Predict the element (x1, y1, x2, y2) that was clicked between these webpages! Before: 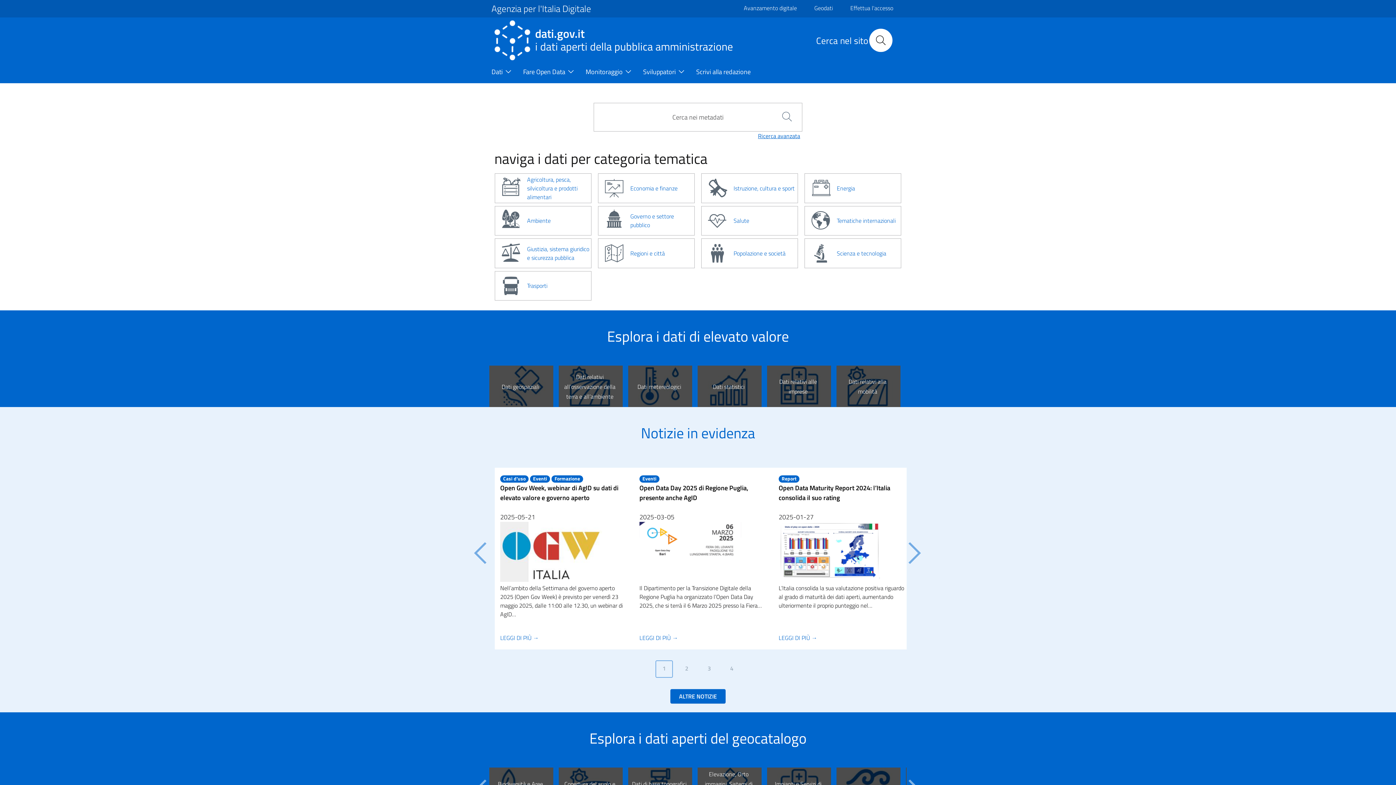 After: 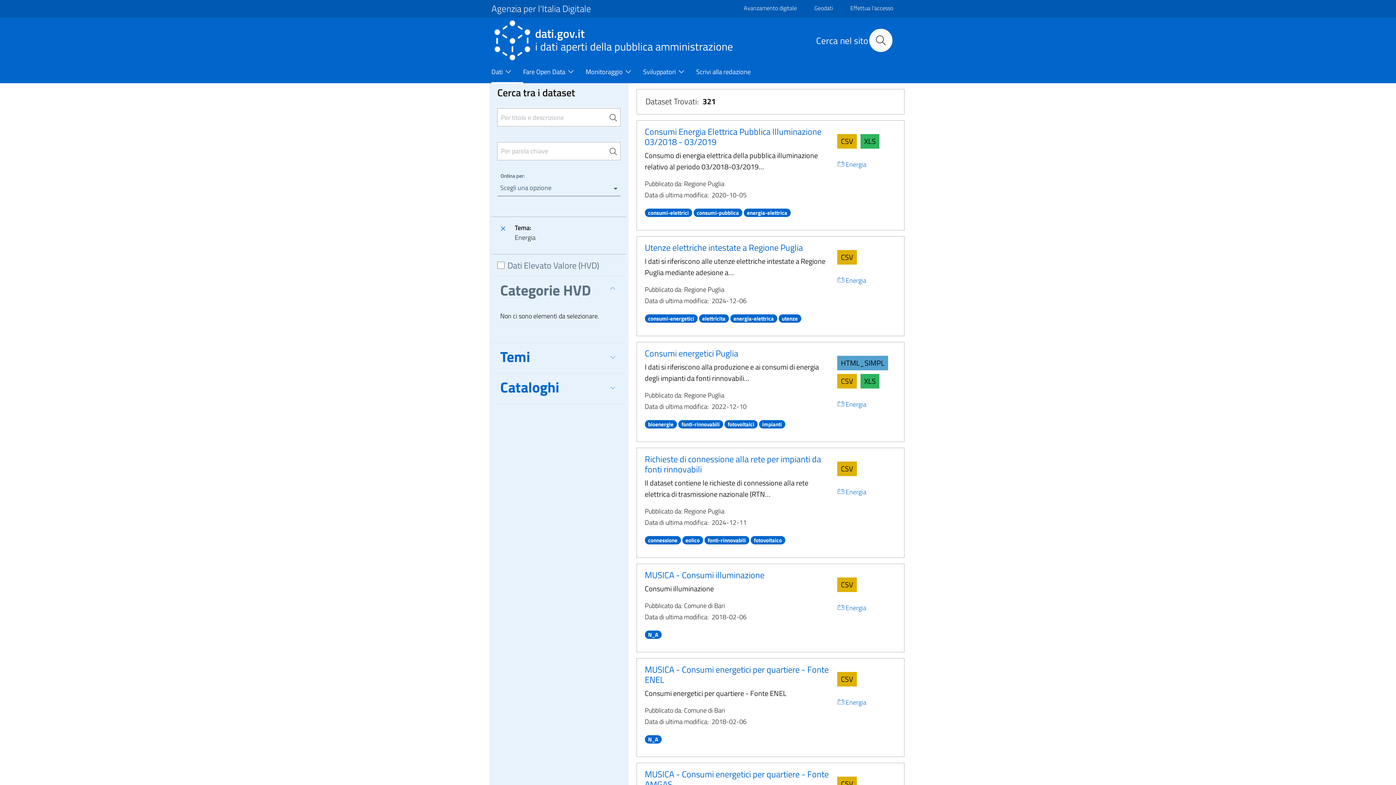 Action: bbox: (803, 173, 902, 203) label: Energia